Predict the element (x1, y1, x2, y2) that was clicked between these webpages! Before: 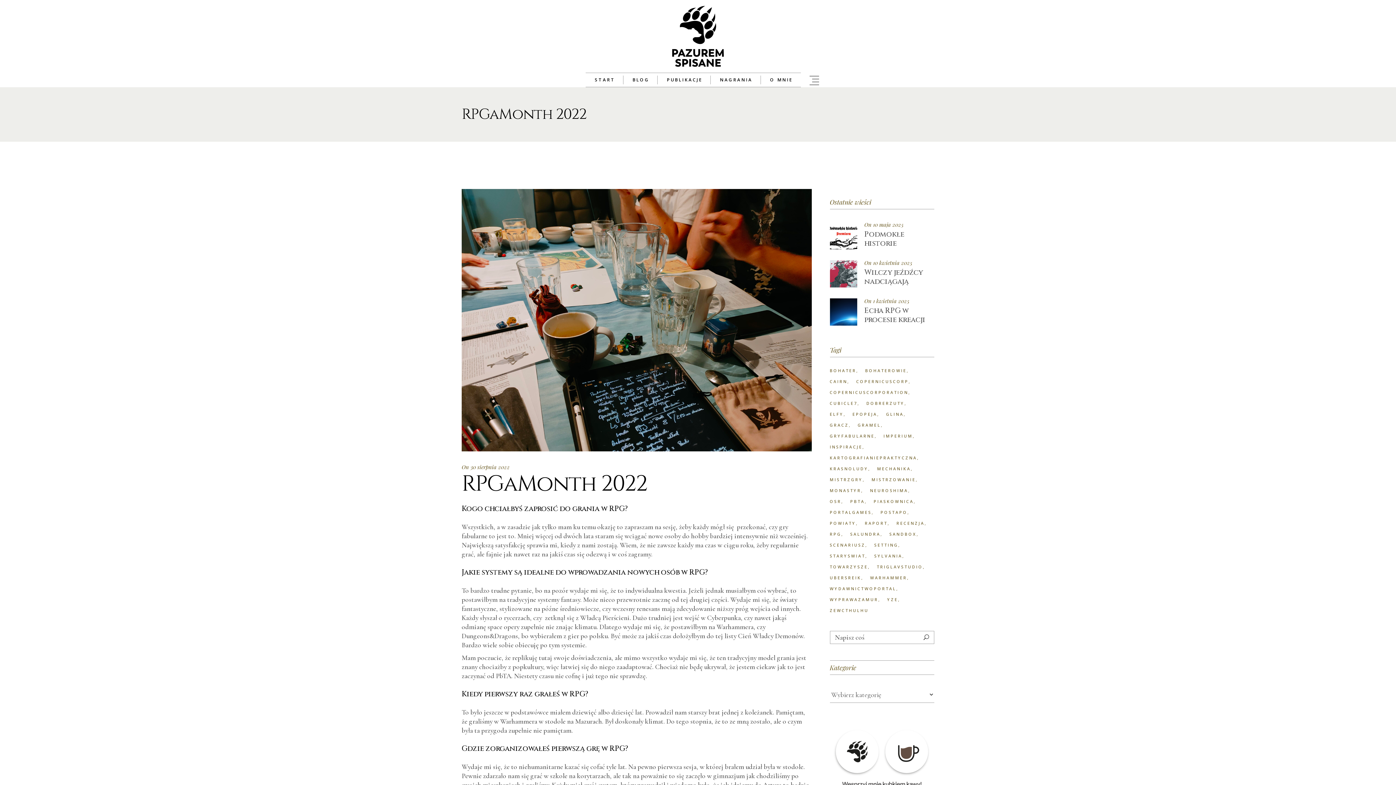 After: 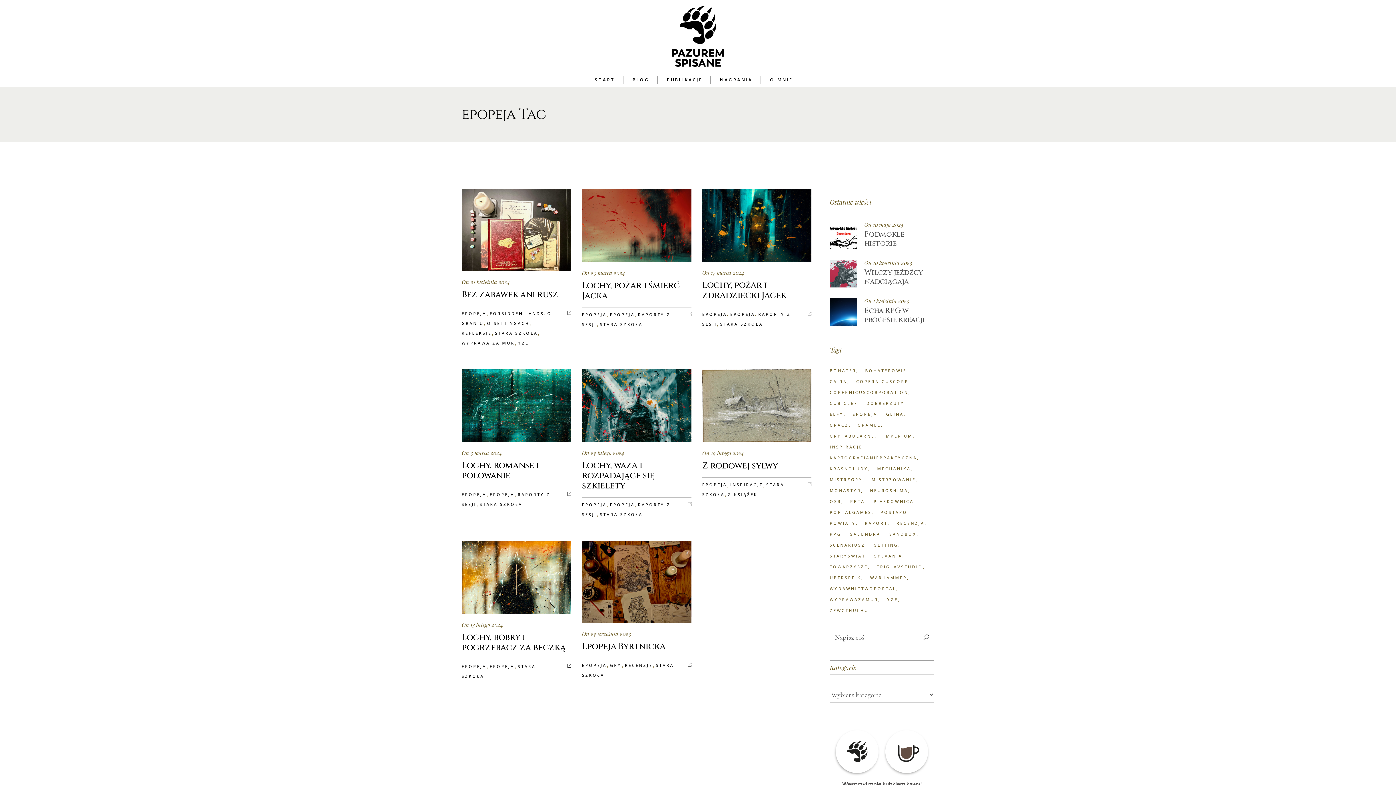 Action: bbox: (852, 409, 879, 418) label: epopeja (8 elementów)